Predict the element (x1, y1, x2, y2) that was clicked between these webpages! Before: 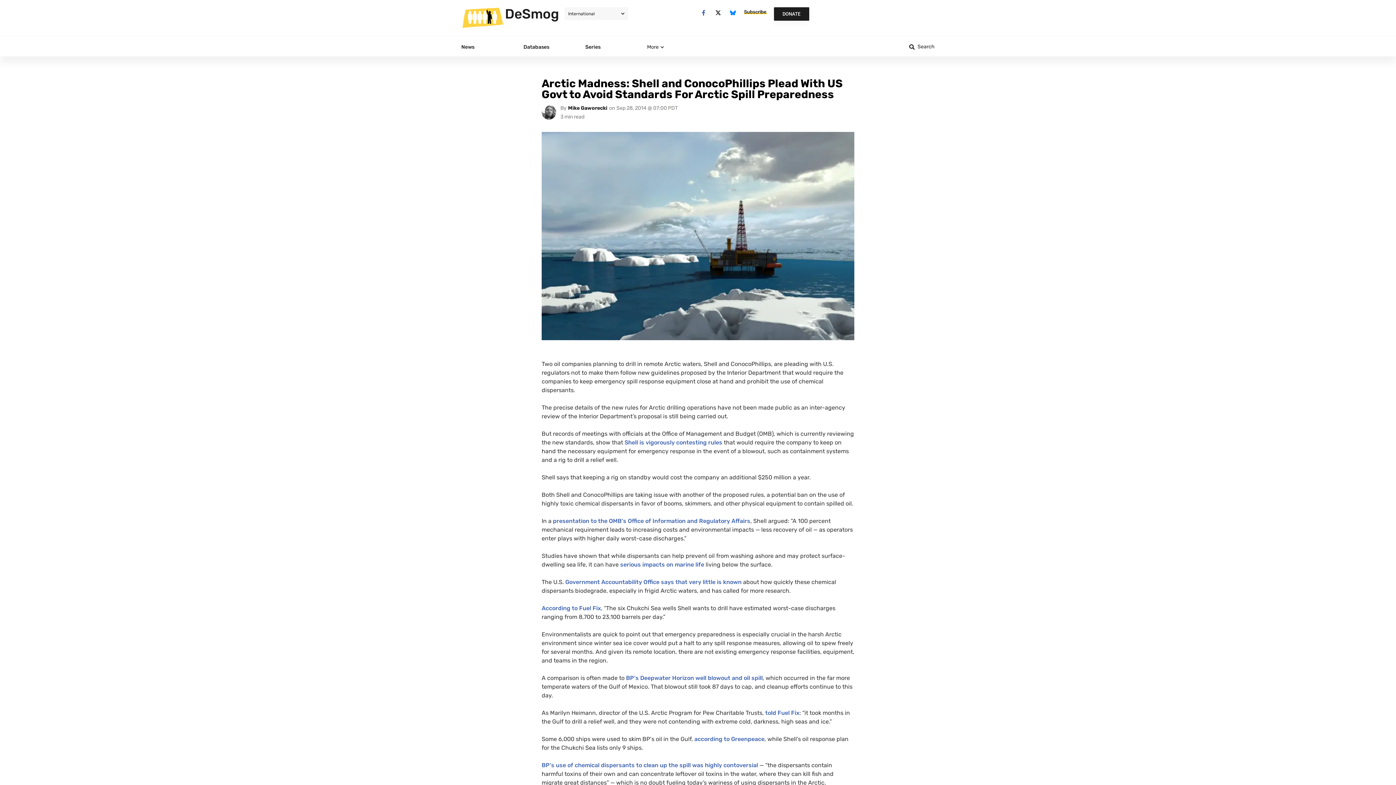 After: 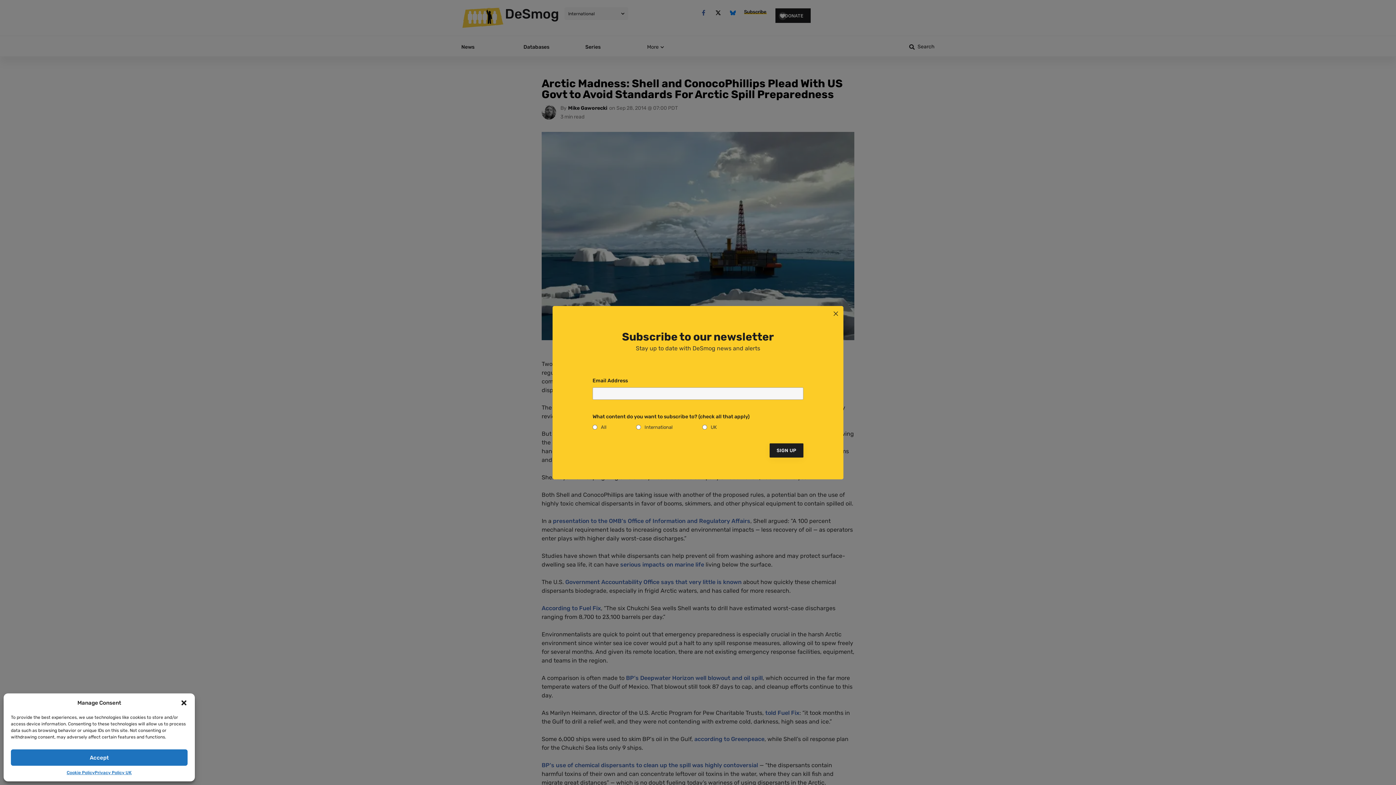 Action: label: Shell is vigorously contesting rules bbox: (624, 439, 722, 446)